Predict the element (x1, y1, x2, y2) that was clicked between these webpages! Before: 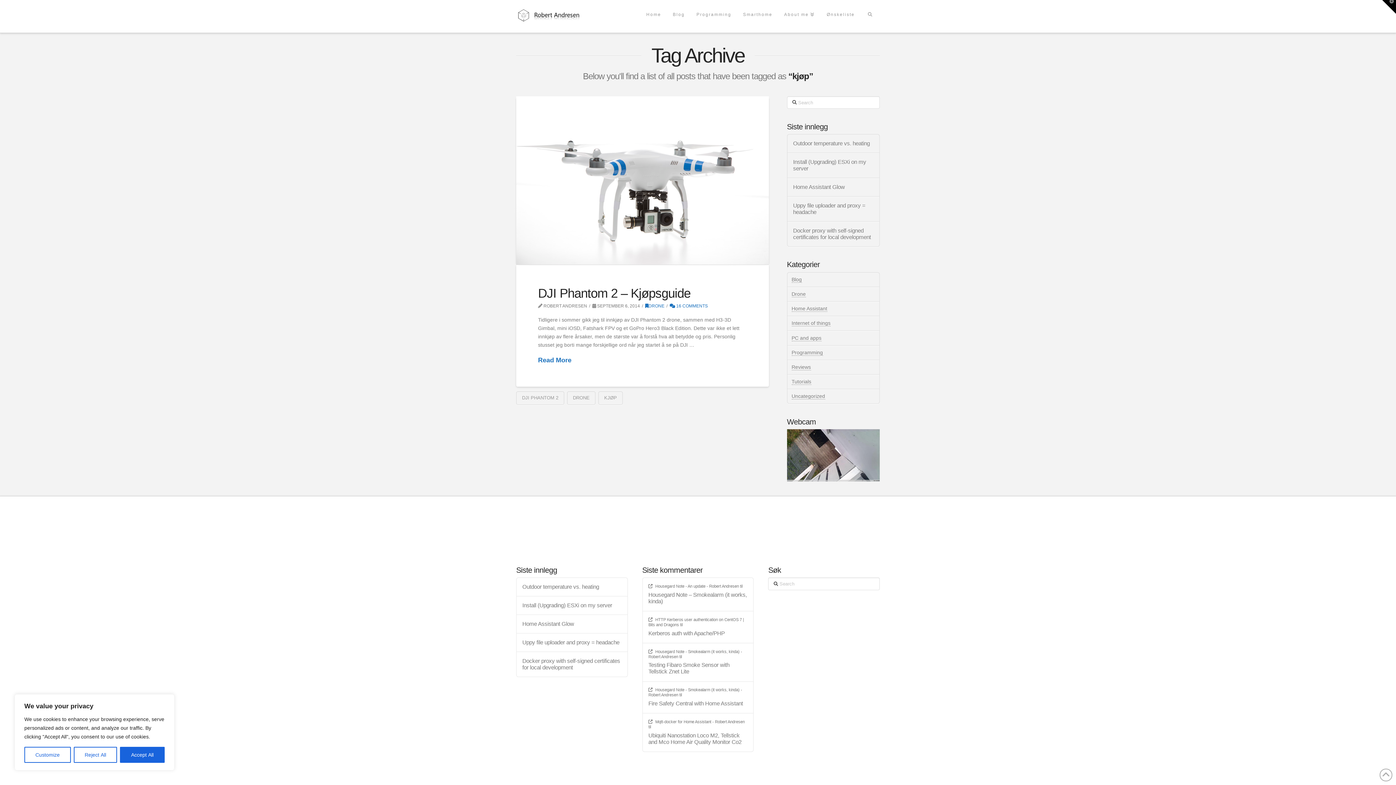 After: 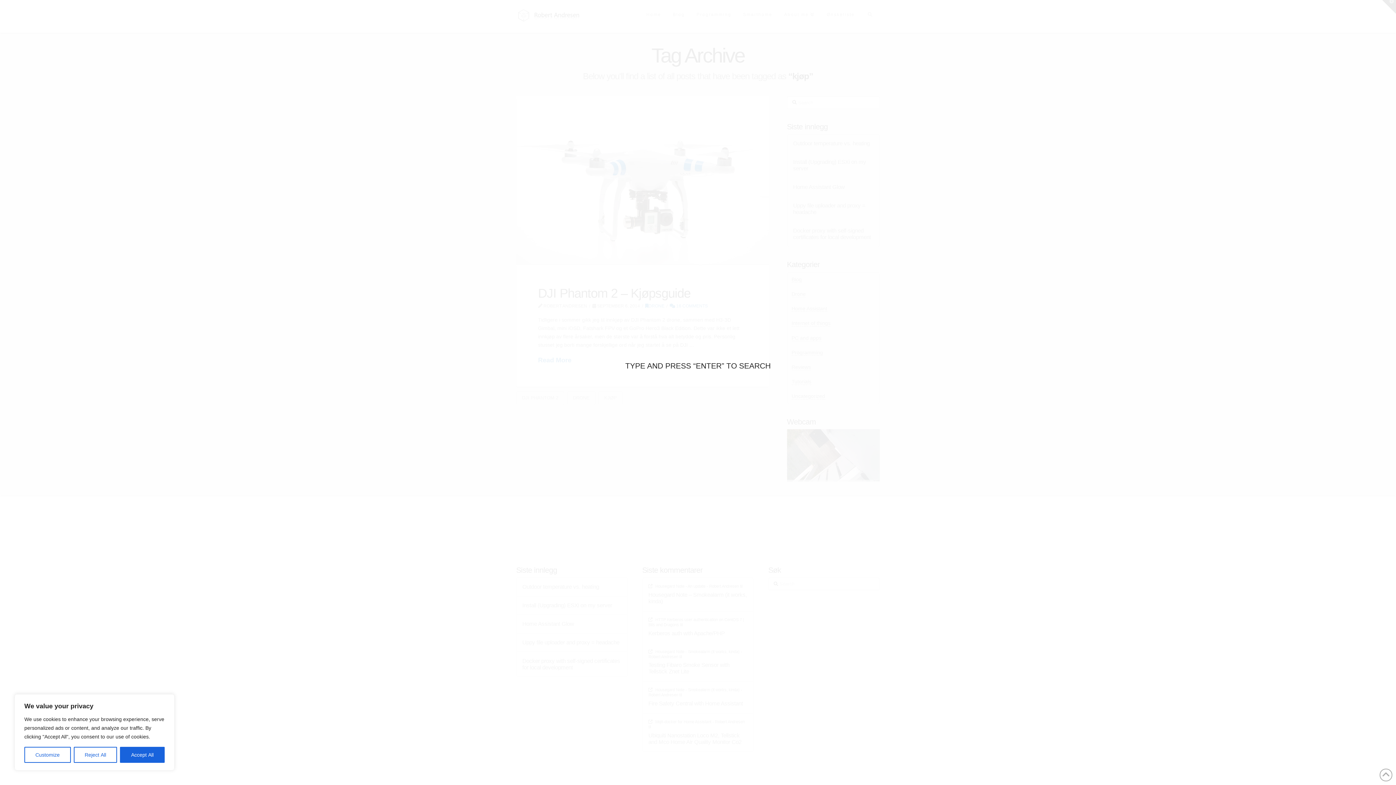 Action: label: Navigation Search bbox: (860, 0, 880, 32)